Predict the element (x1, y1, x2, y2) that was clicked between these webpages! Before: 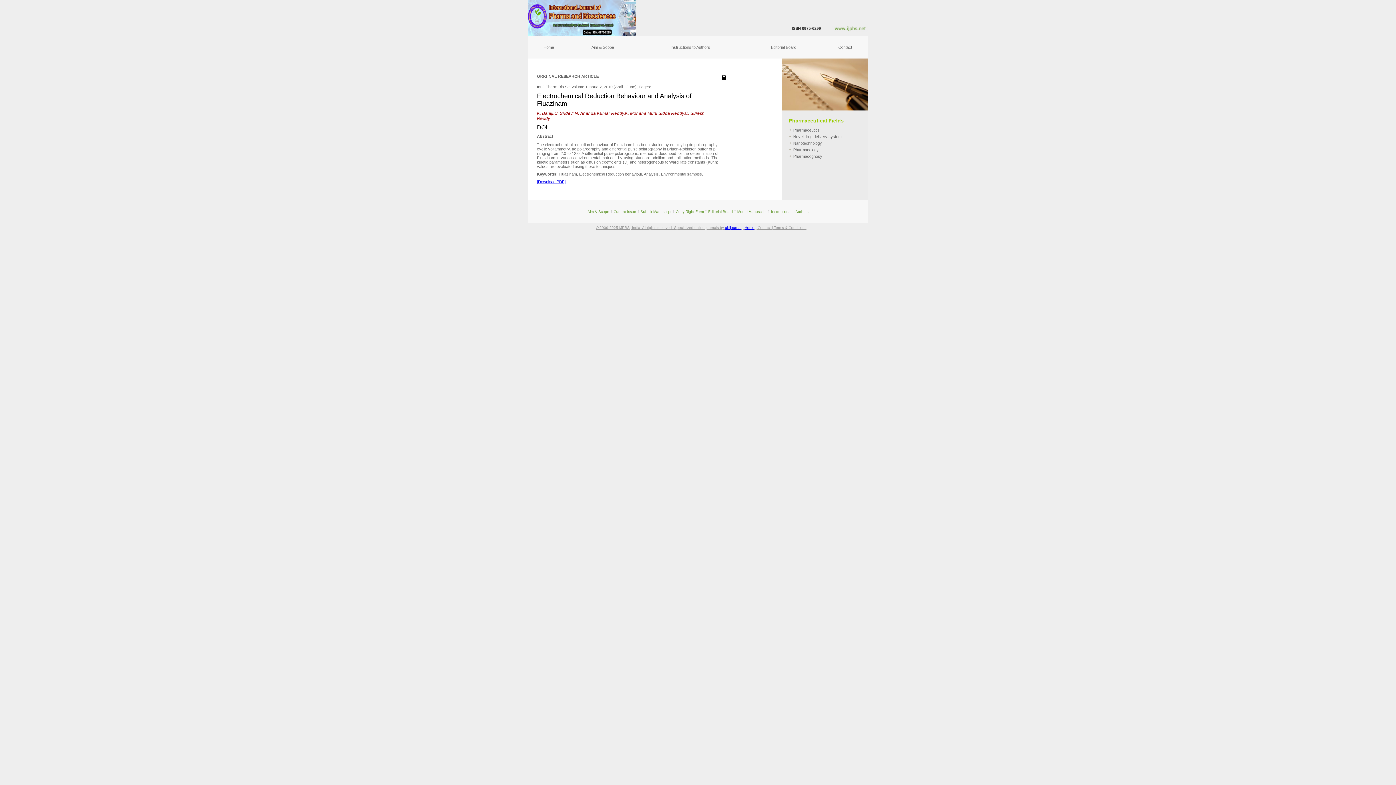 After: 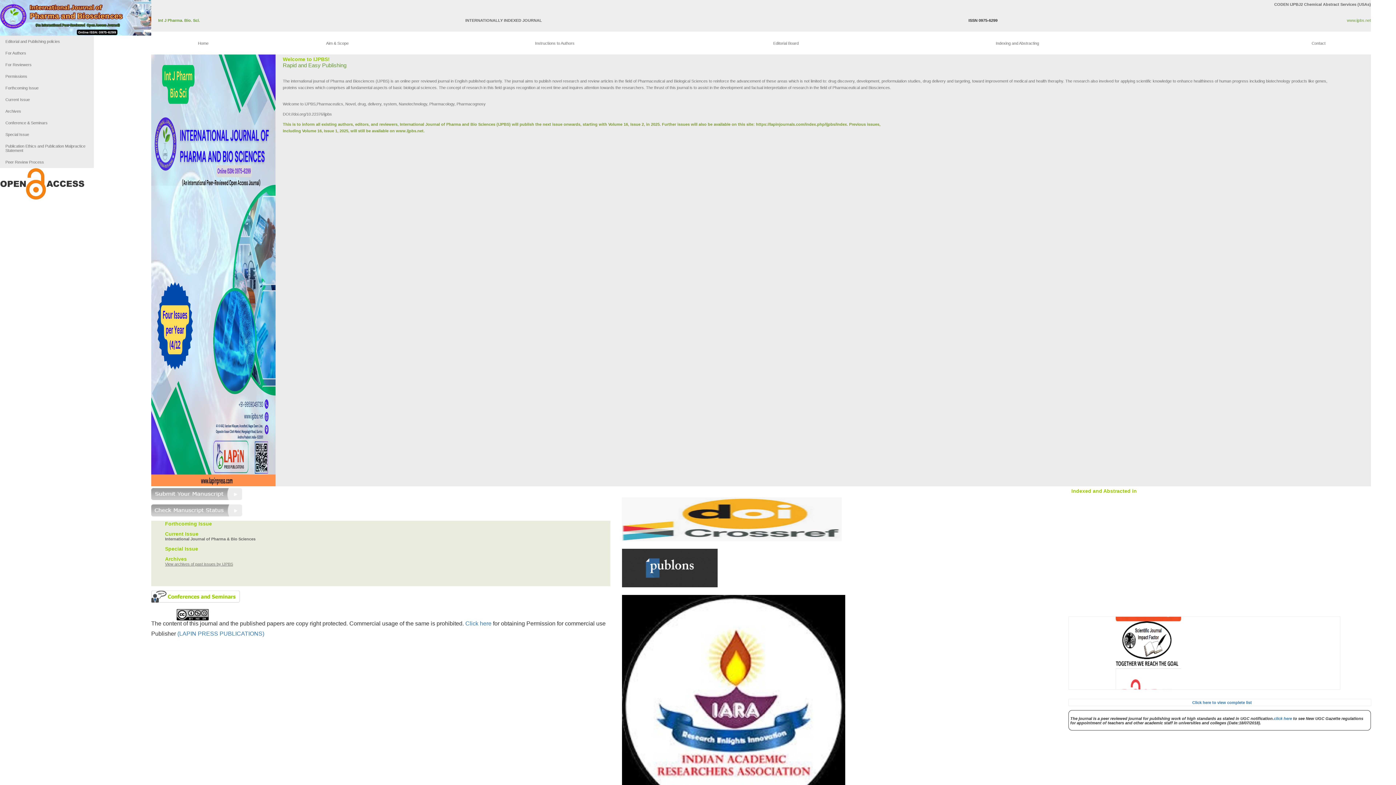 Action: bbox: (528, 30, 636, 36)